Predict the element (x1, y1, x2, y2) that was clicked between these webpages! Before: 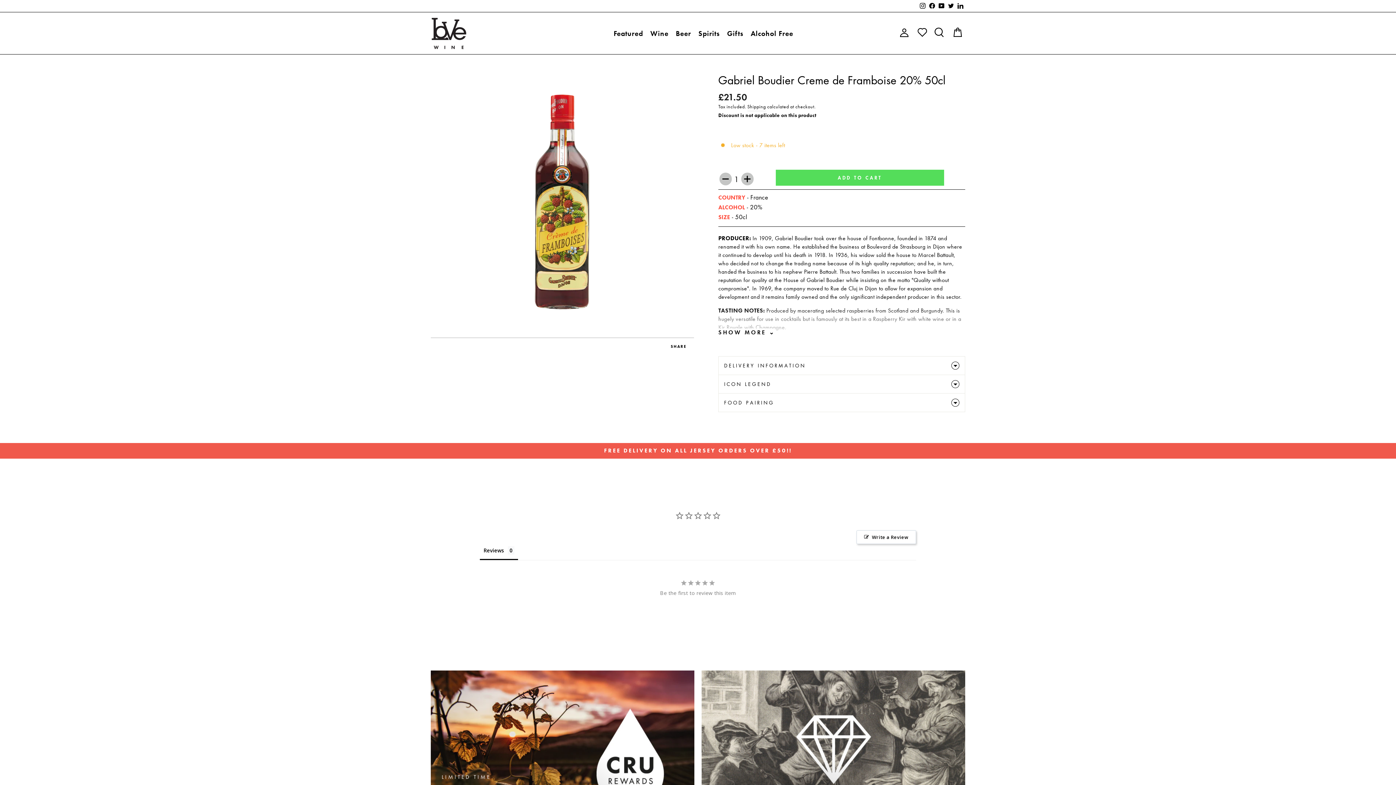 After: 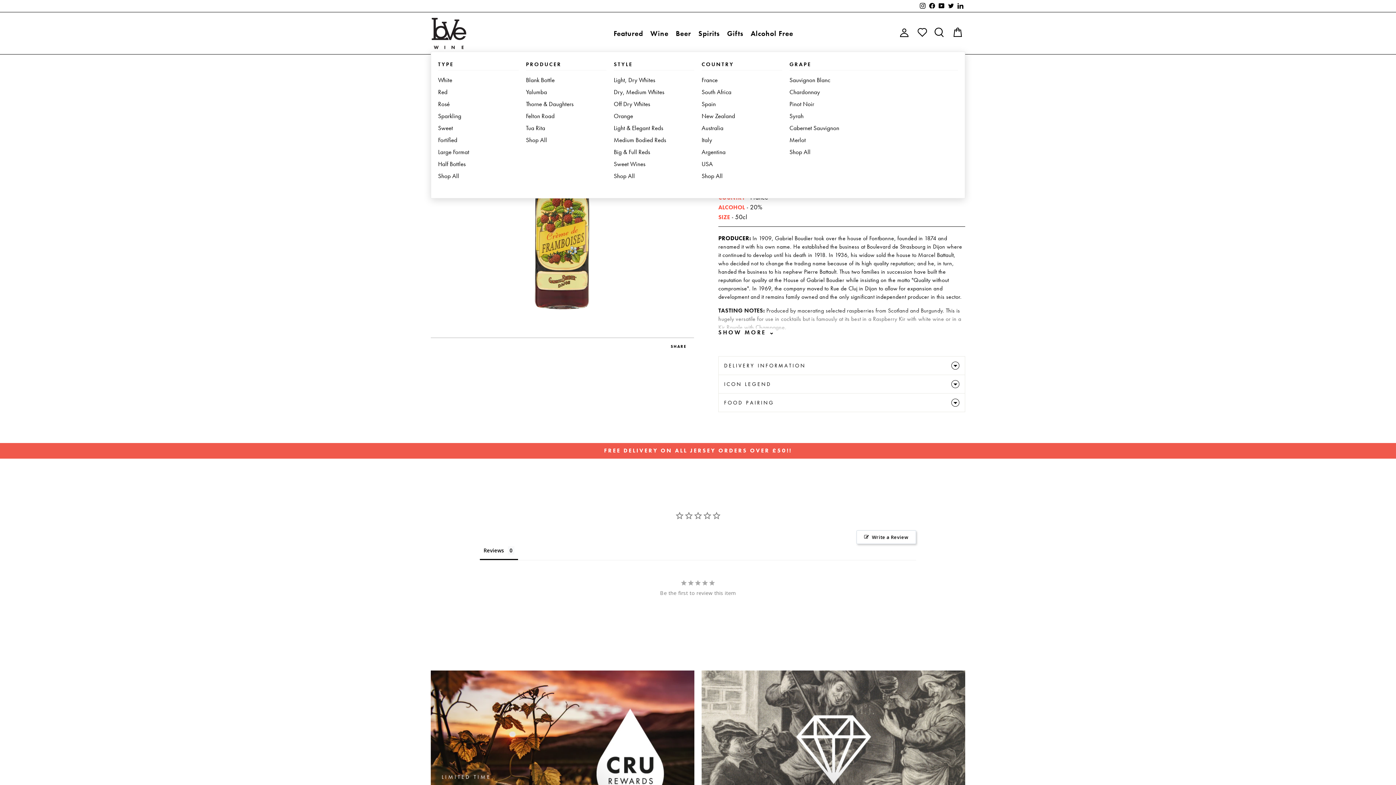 Action: label: Wine bbox: (646, 15, 672, 51)